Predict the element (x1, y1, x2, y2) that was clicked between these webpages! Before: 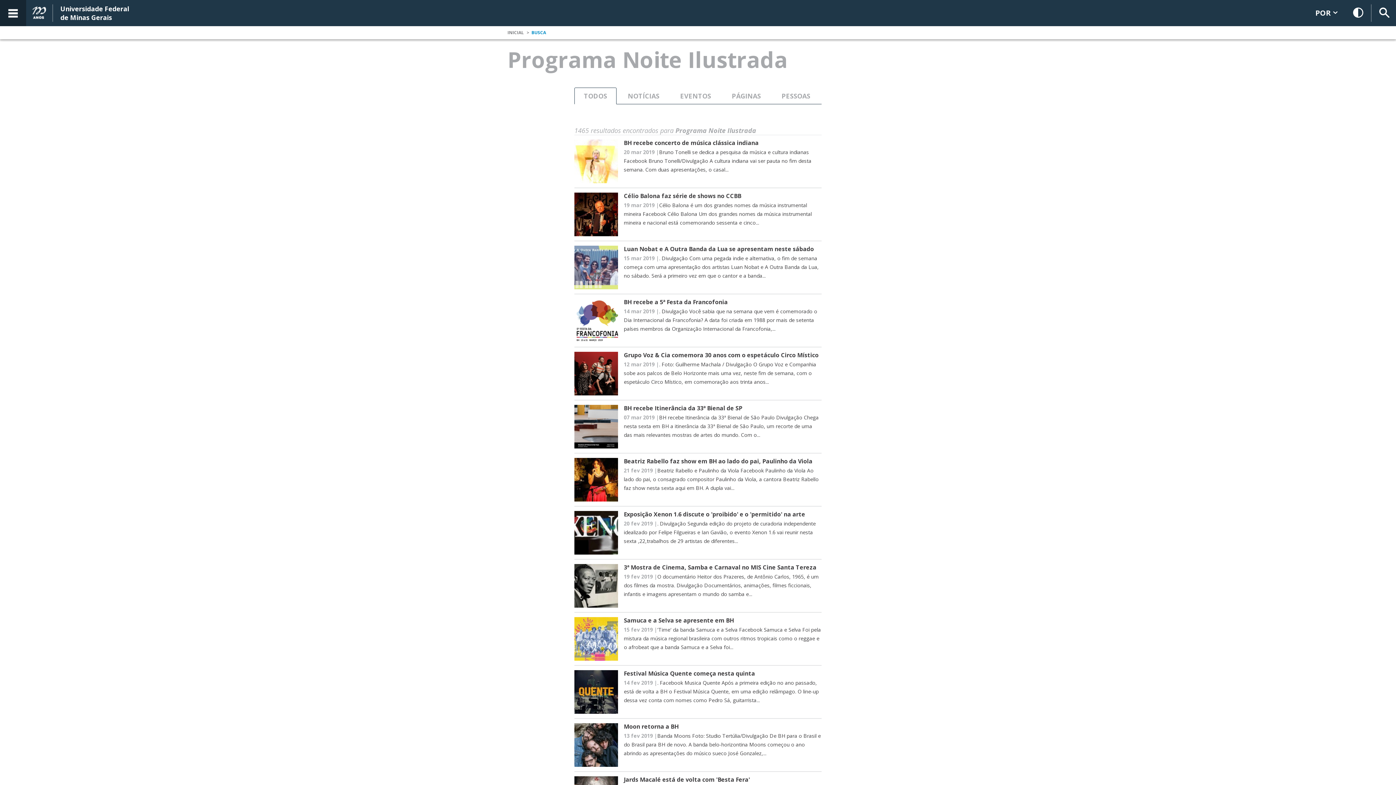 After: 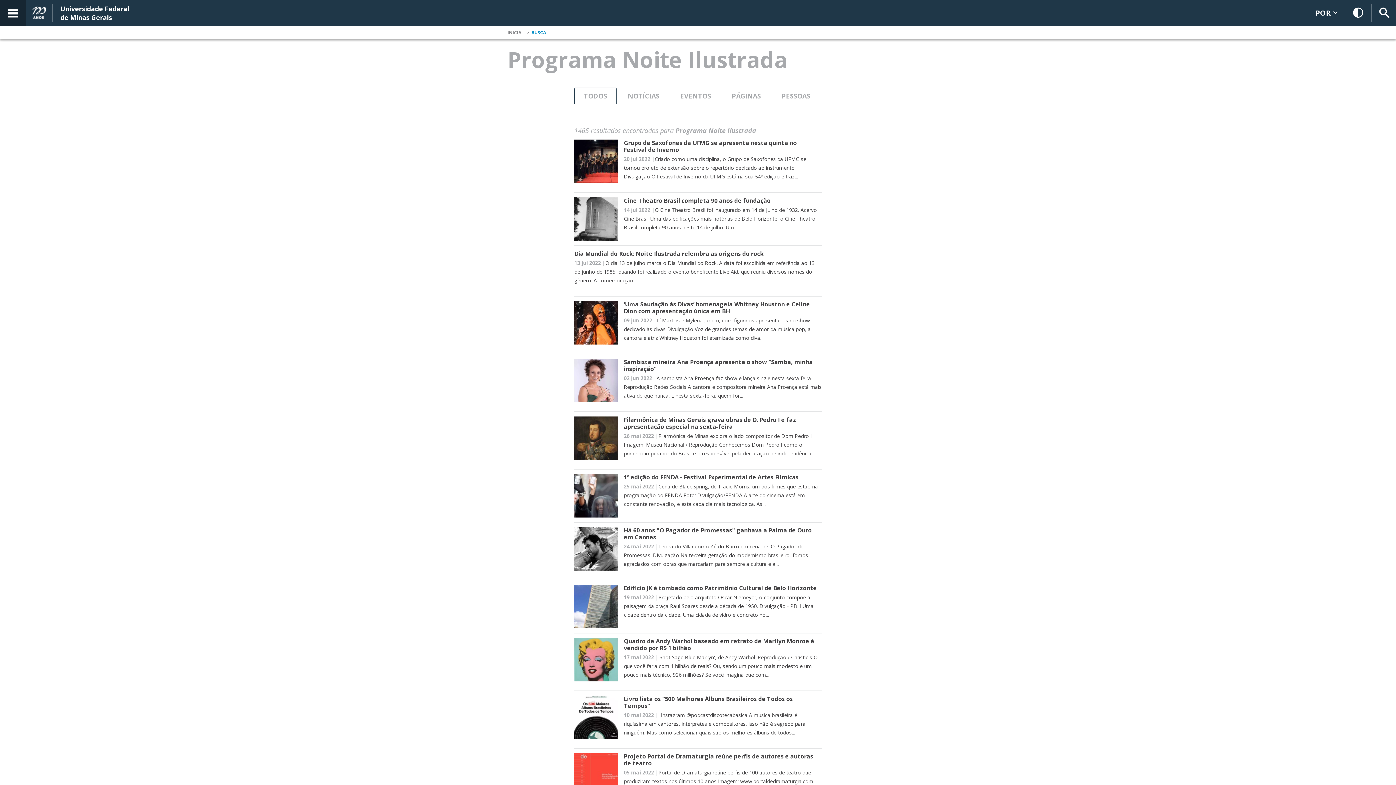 Action: bbox: (574, 87, 616, 104) label: TODOS